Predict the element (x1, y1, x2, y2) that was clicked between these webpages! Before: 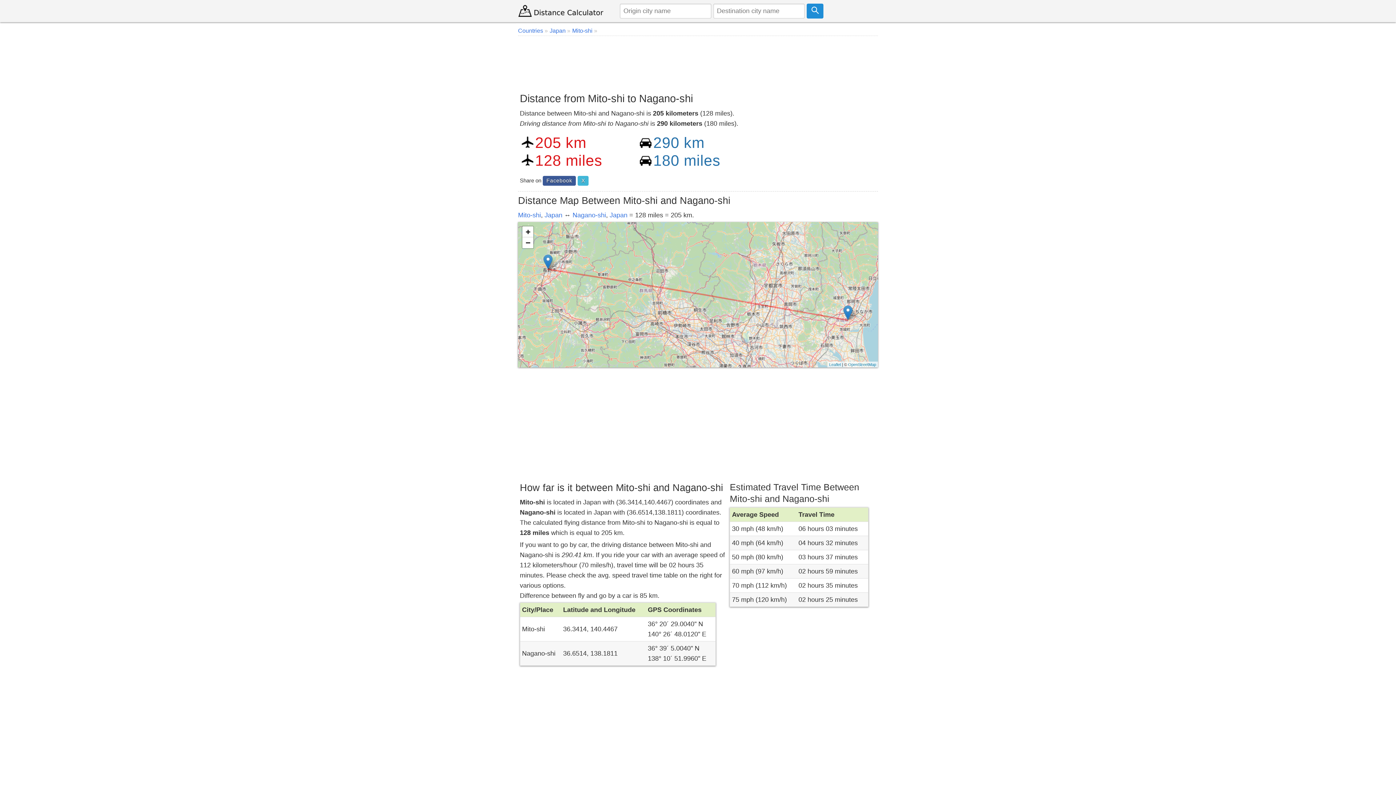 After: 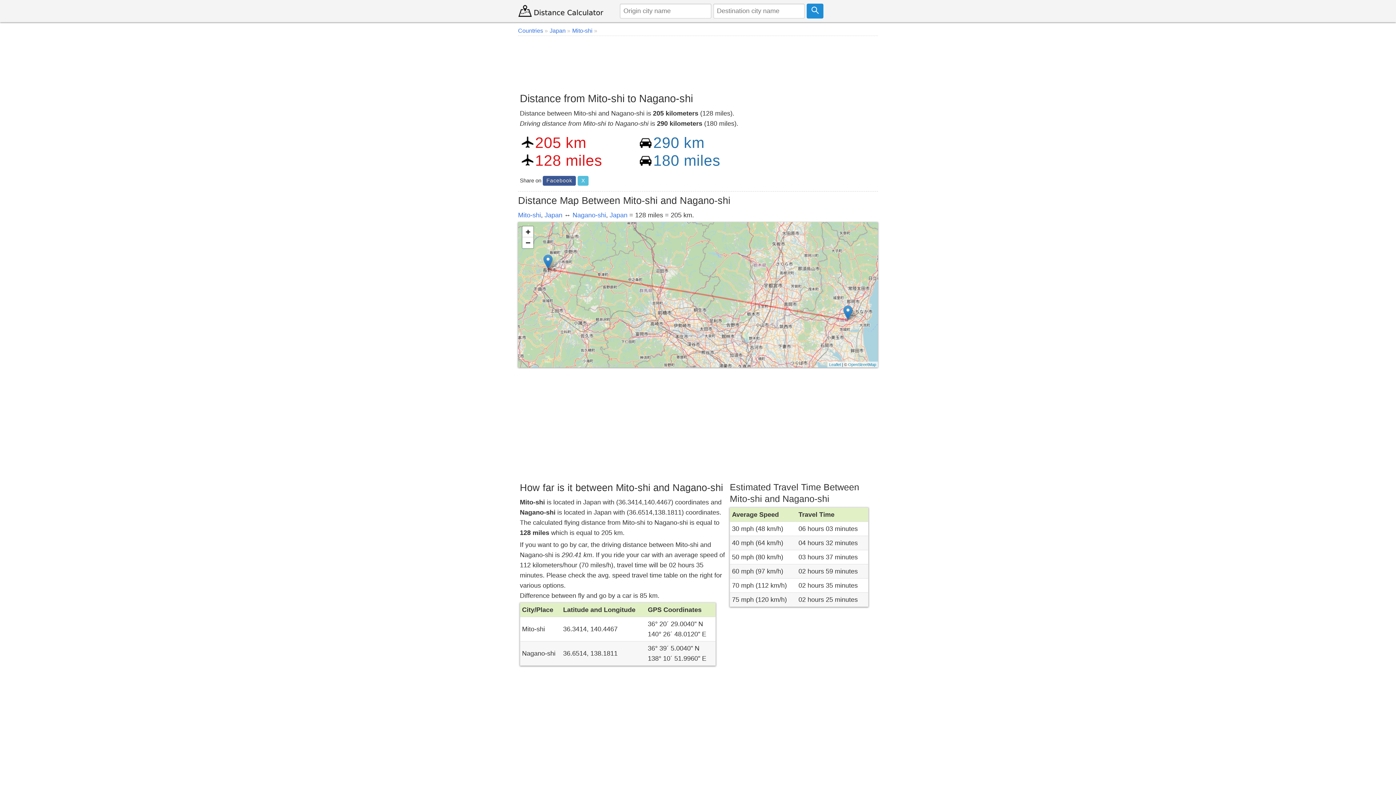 Action: bbox: (577, 175, 588, 185) label: X